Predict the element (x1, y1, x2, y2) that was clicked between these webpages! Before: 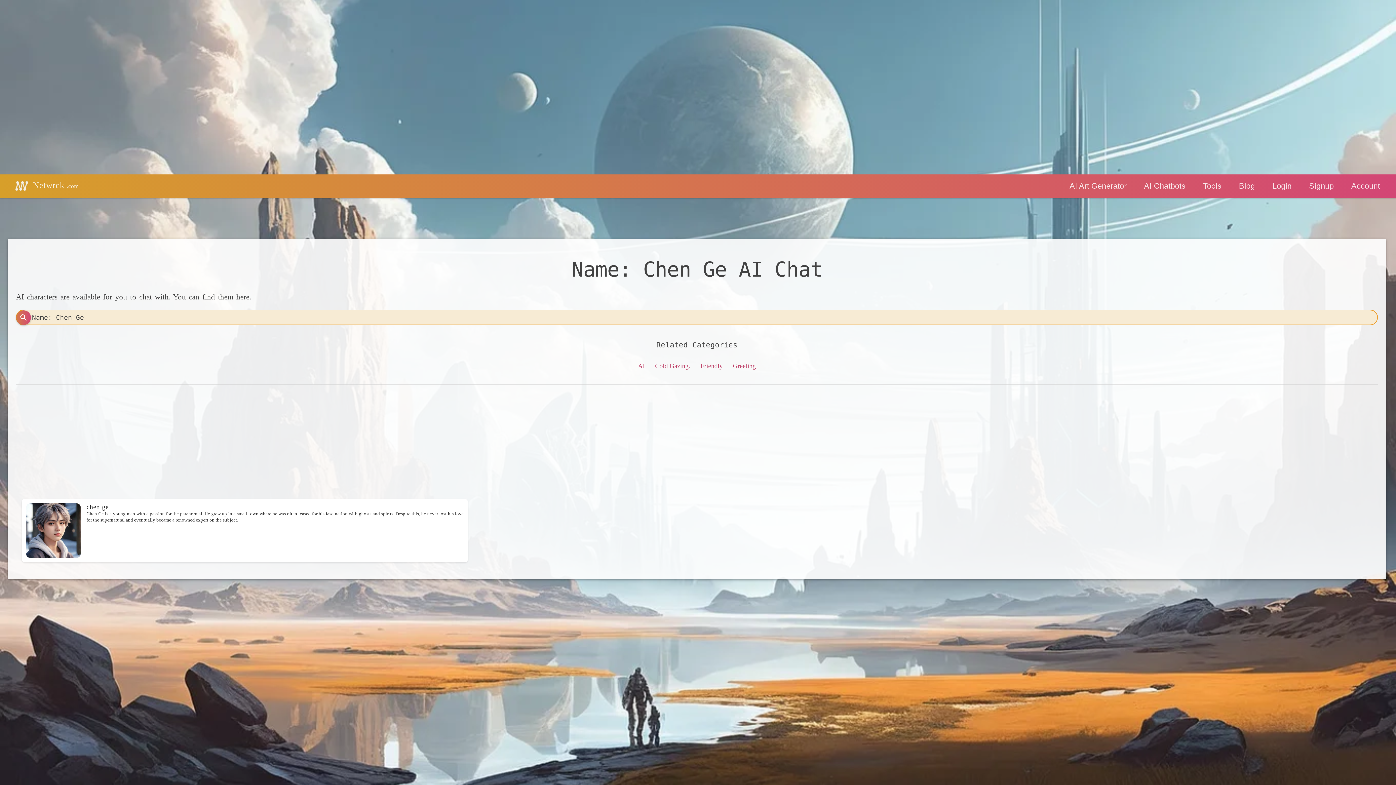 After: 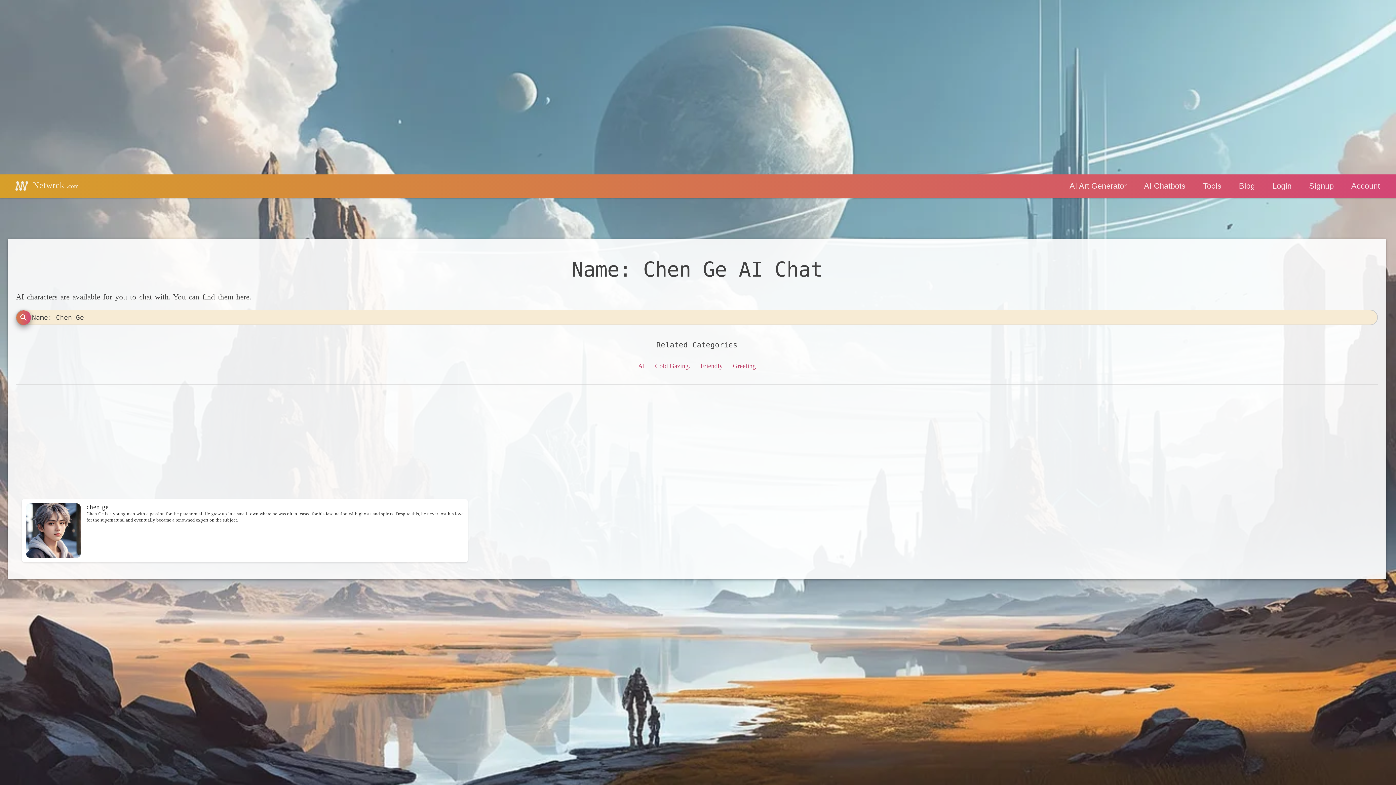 Action: bbox: (16, 310, 30, 324) label: search